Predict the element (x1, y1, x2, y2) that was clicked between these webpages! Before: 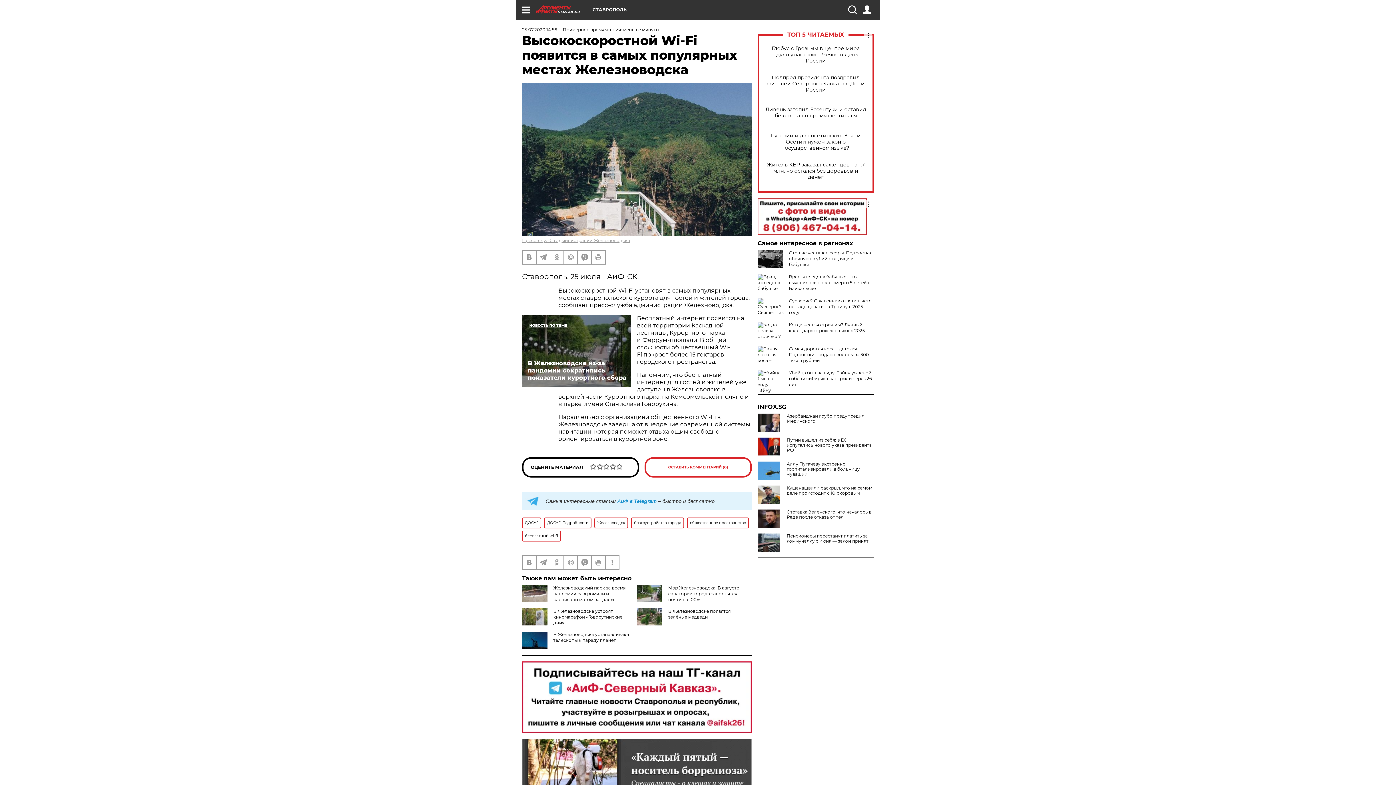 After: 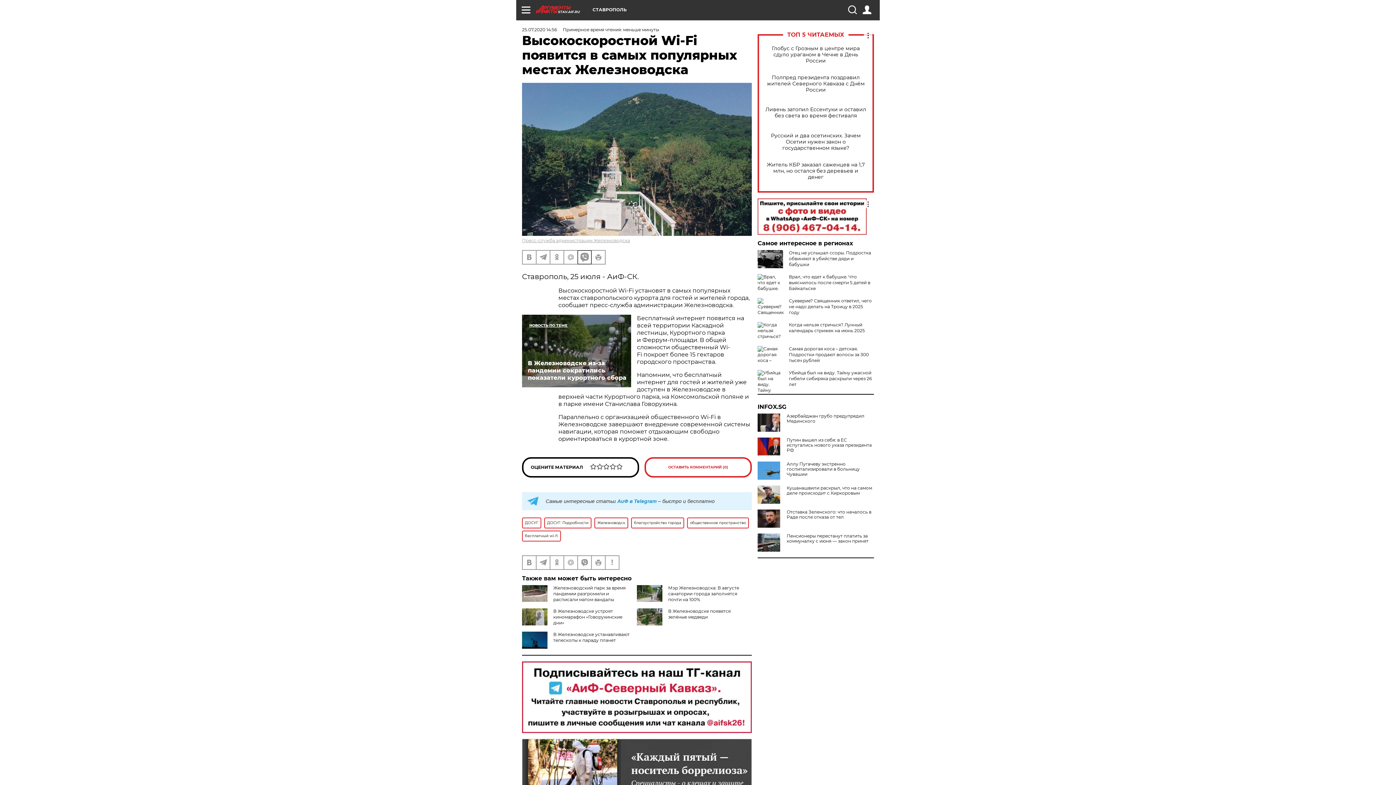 Action: bbox: (578, 250, 591, 263)